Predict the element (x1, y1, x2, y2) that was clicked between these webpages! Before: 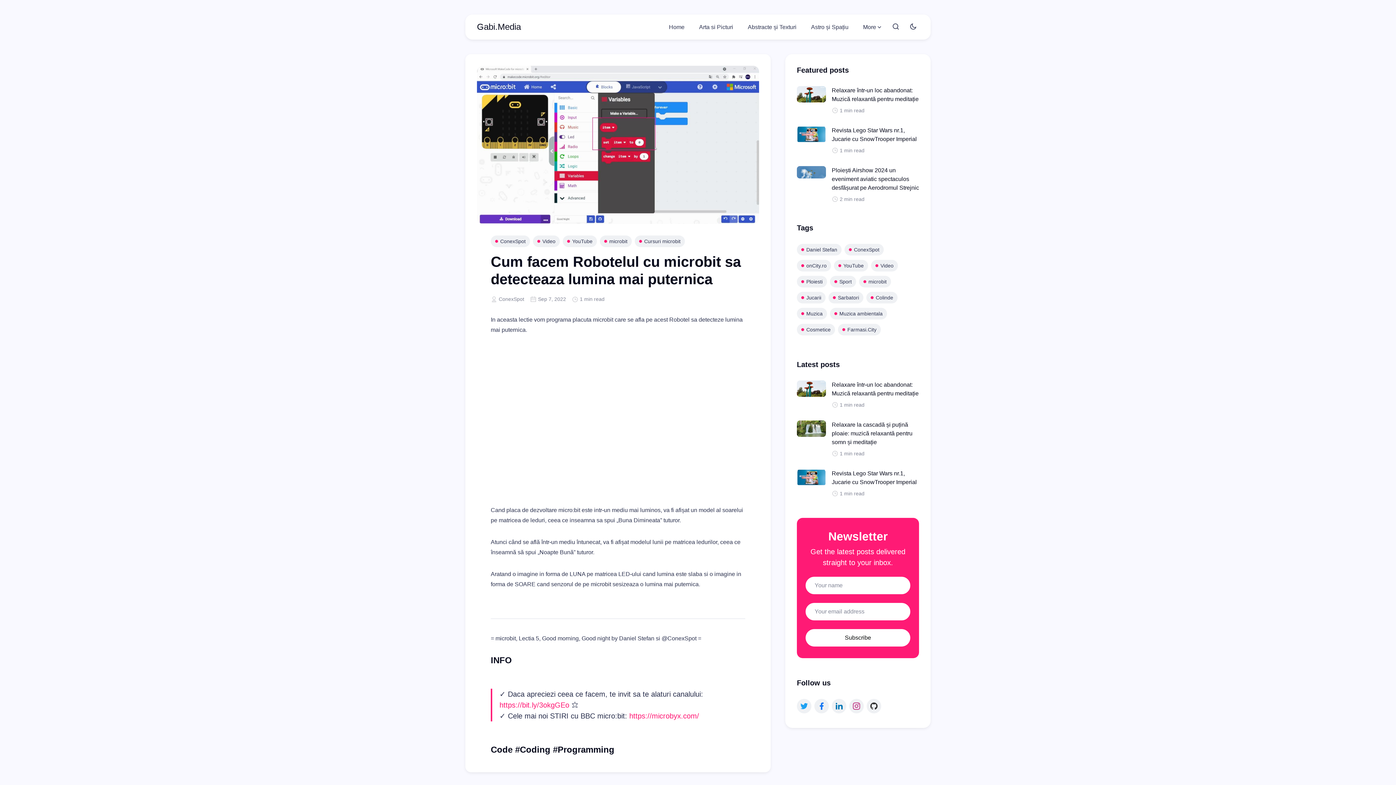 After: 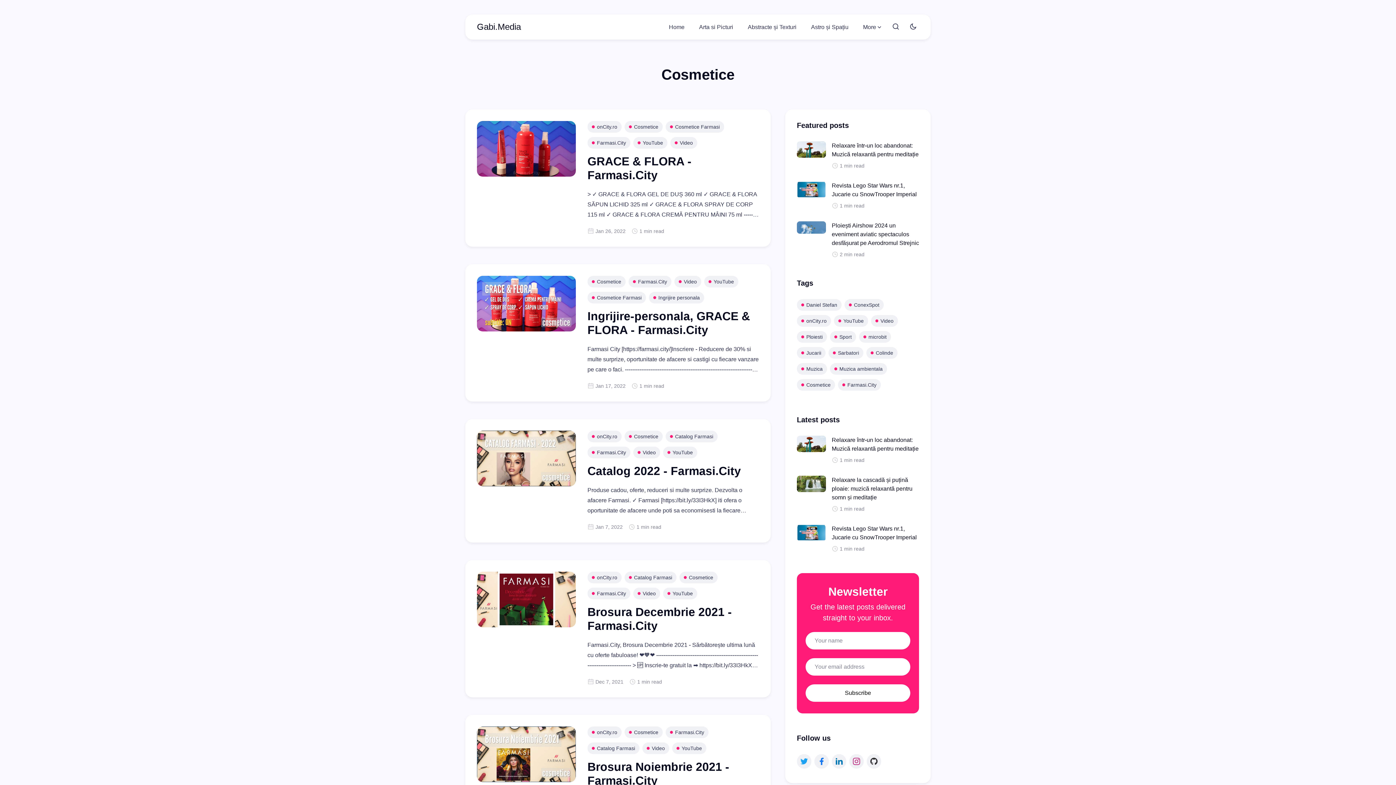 Action: label: Cosmetice bbox: (797, 324, 835, 335)